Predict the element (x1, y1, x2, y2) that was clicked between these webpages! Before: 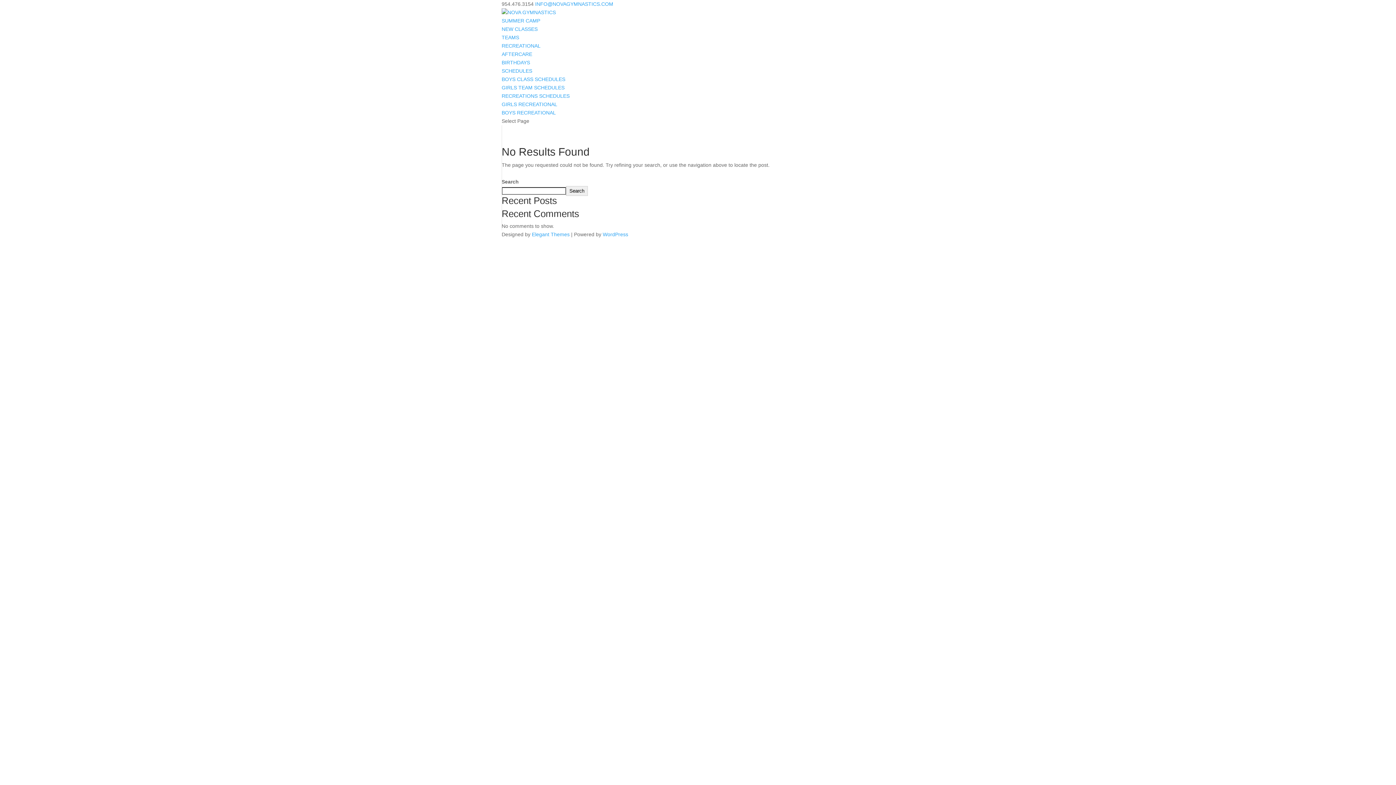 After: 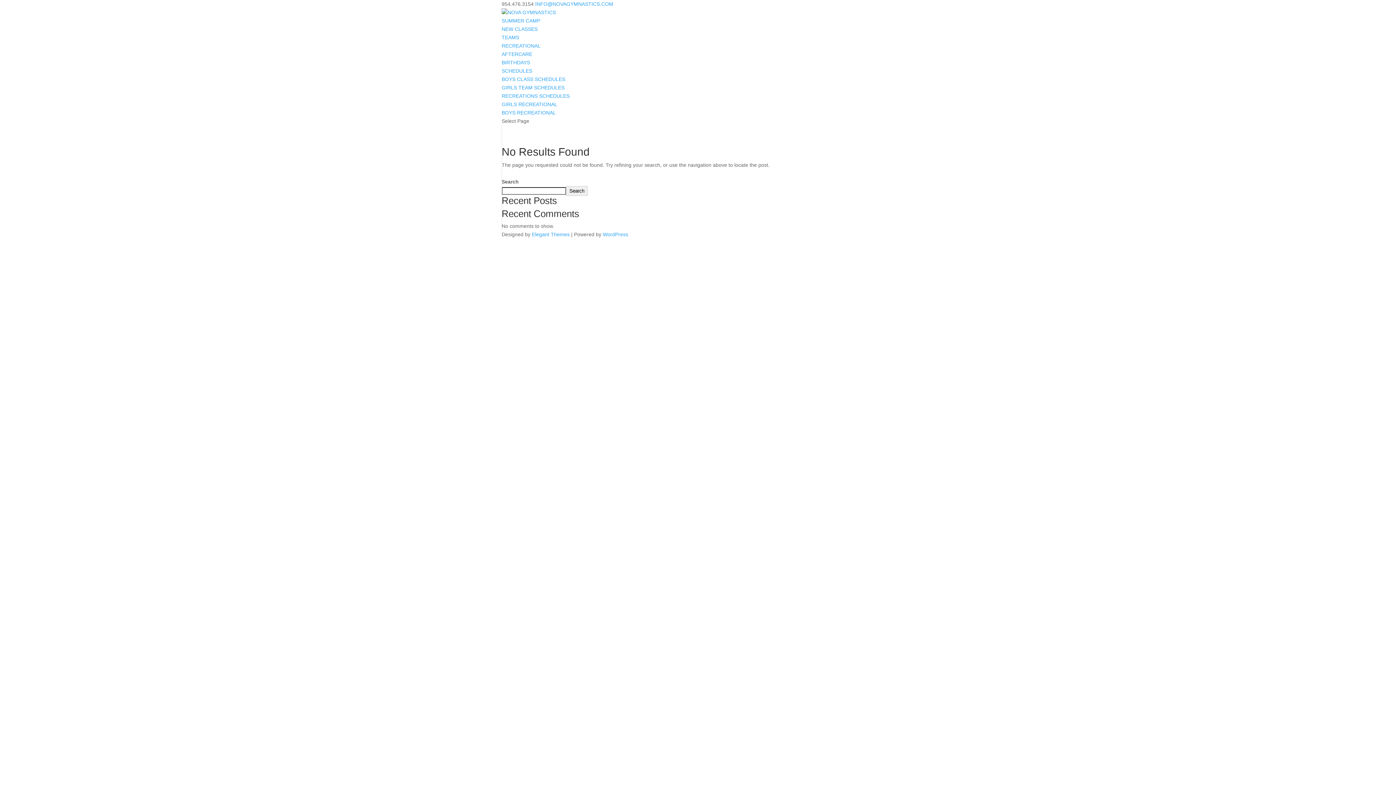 Action: label: BOYS CLASS SCHEDULES bbox: (501, 76, 565, 82)